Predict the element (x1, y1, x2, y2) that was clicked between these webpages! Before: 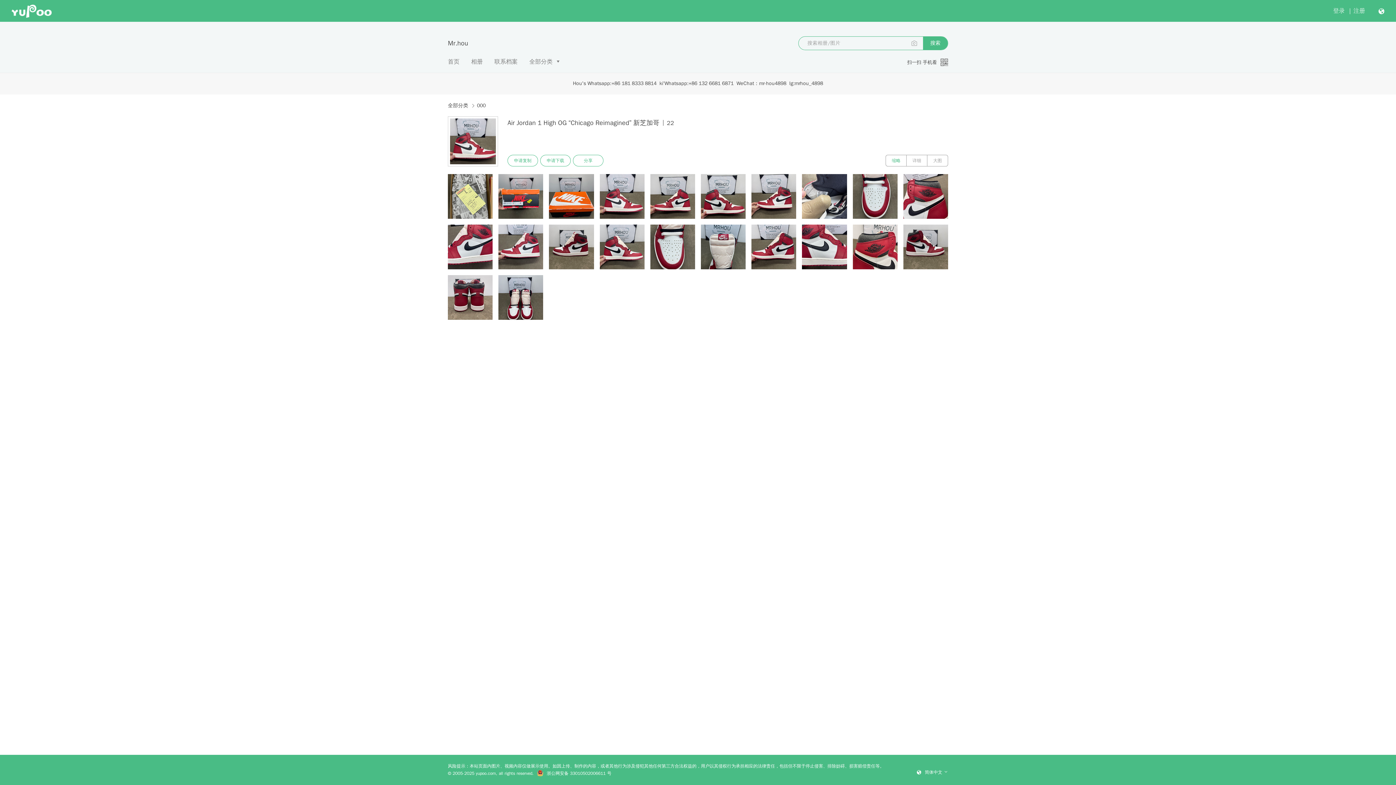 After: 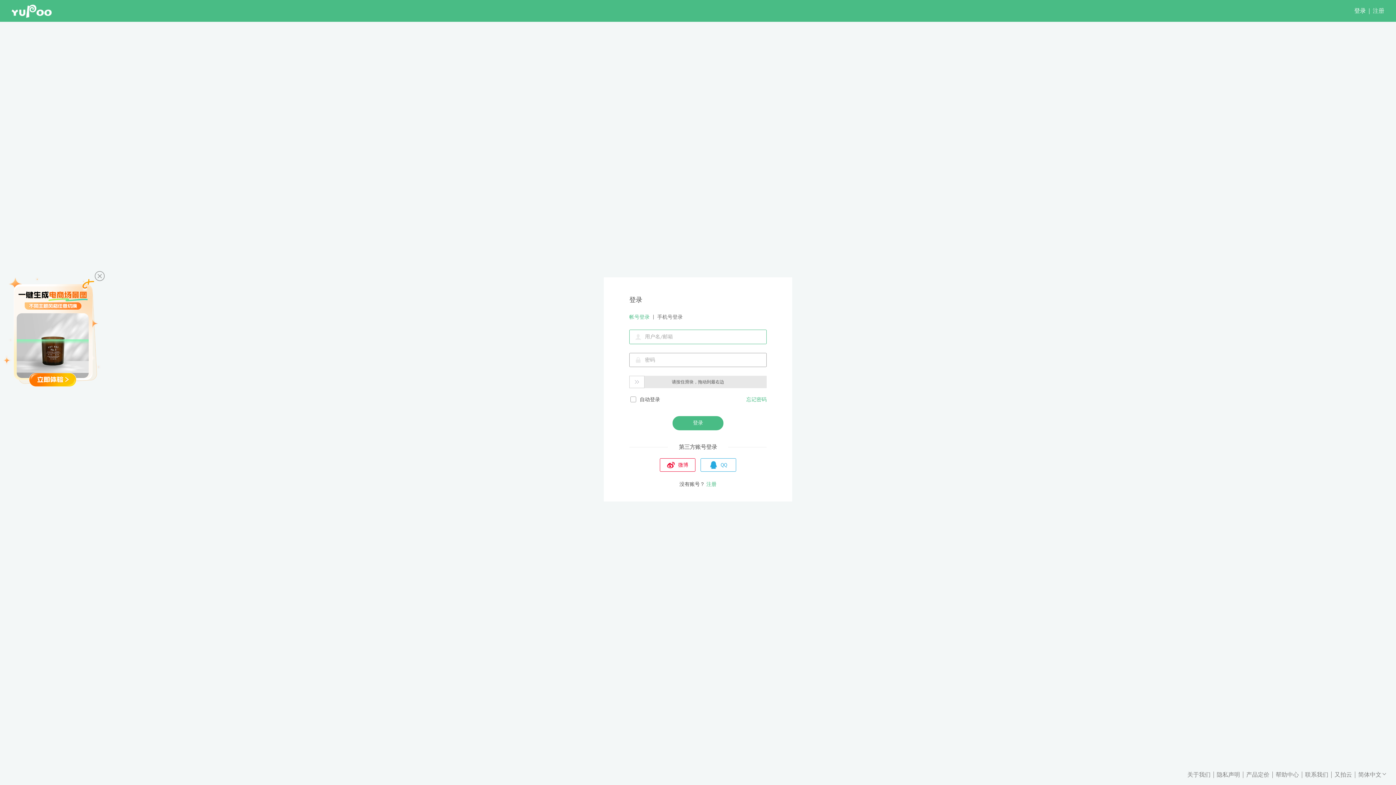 Action: bbox: (1333, 7, 1345, 14) label: 登录